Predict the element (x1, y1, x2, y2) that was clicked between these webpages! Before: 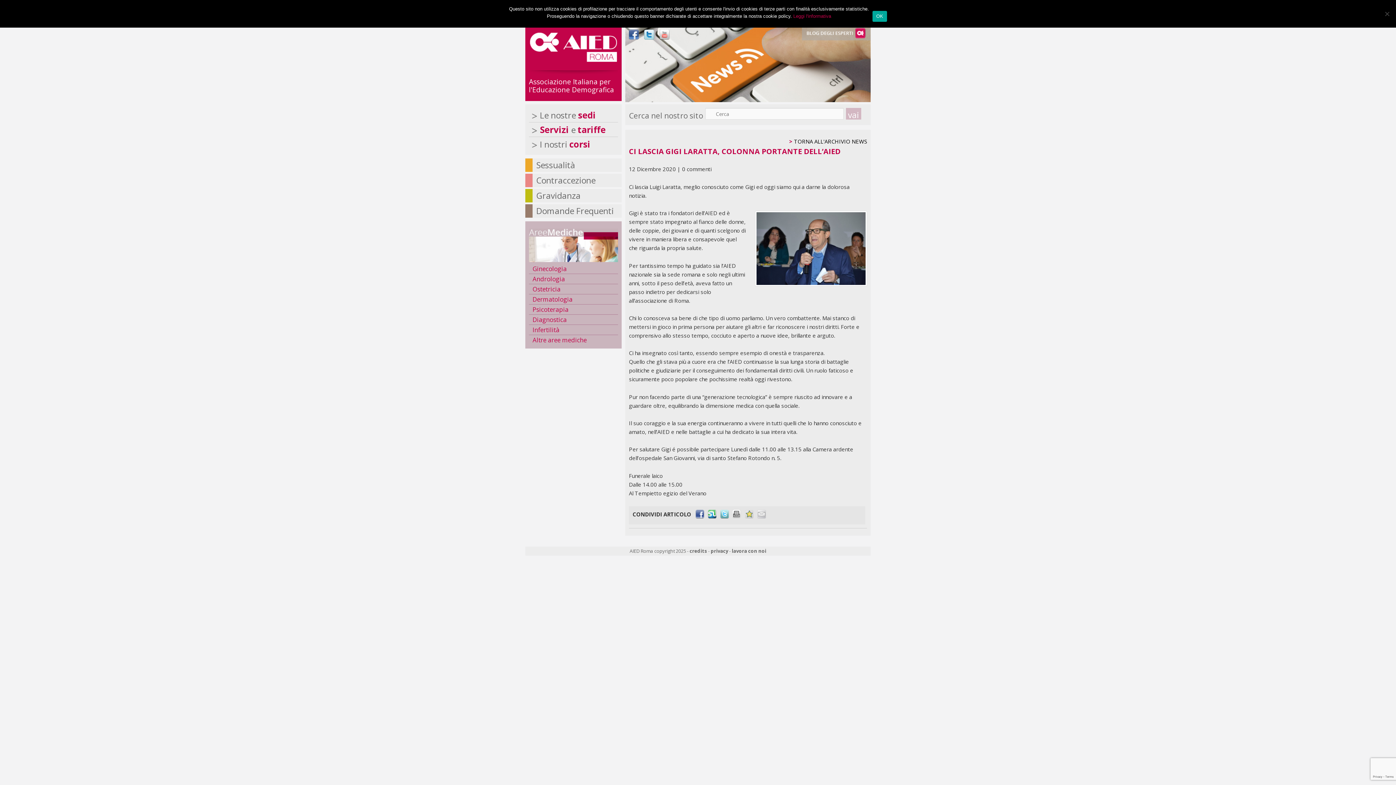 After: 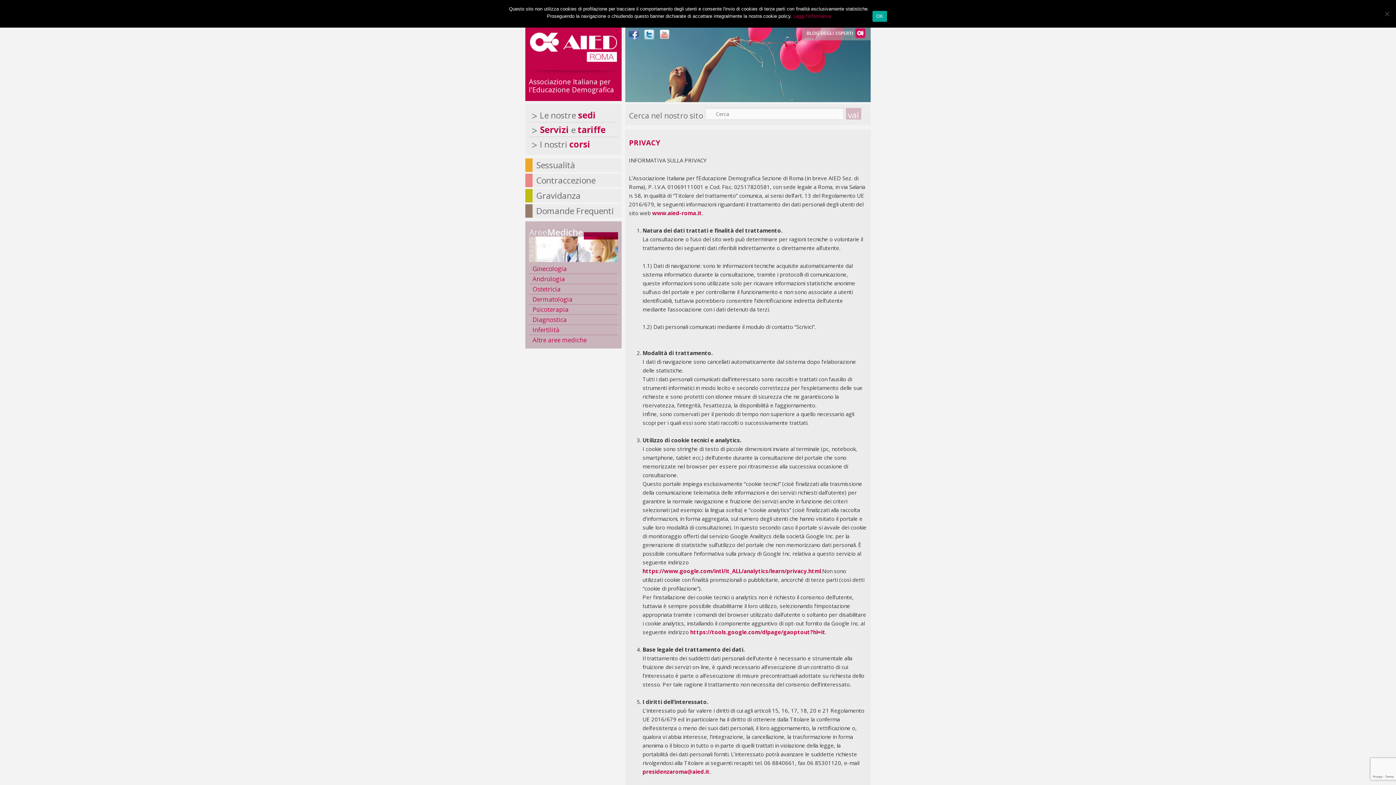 Action: bbox: (710, 548, 728, 554) label: privacy